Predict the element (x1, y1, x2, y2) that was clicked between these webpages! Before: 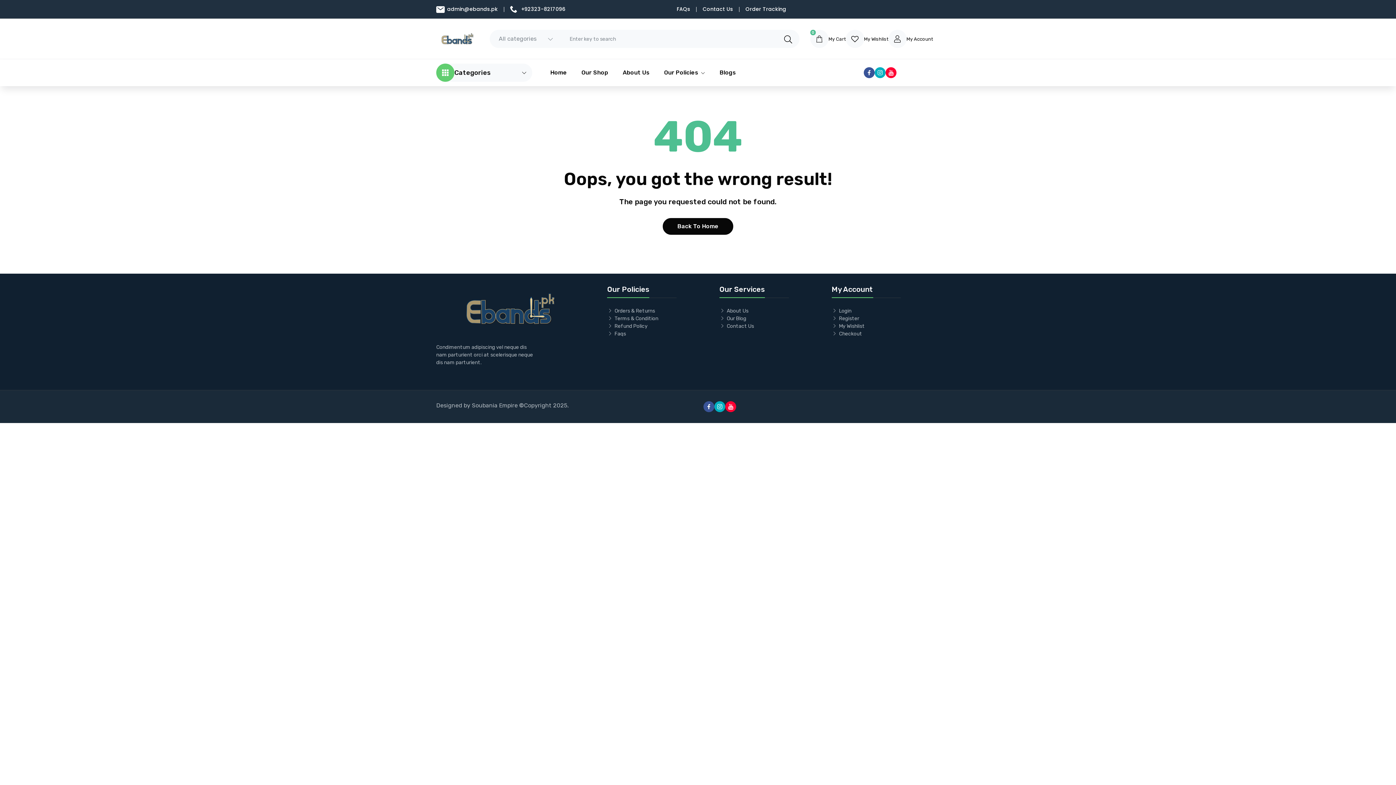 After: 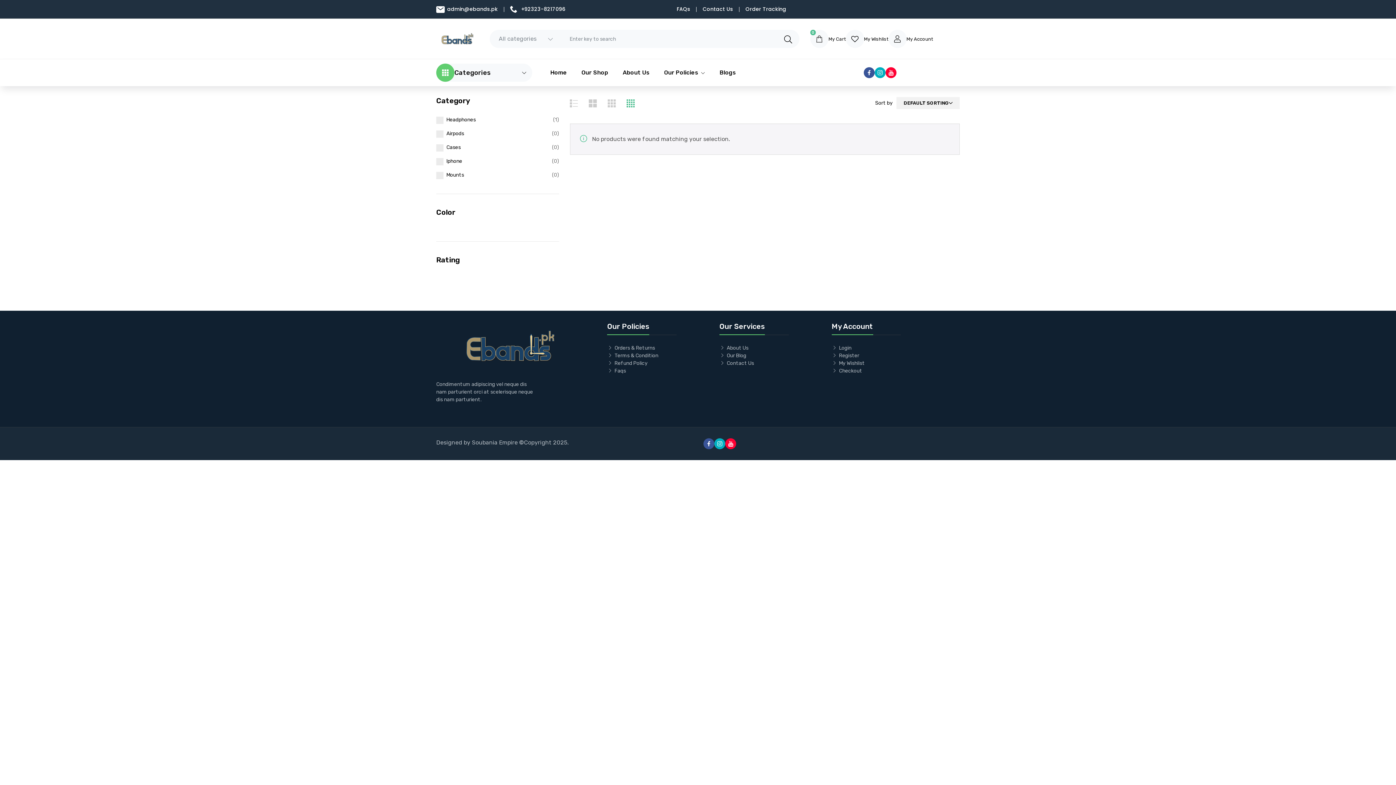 Action: bbox: (607, 322, 676, 330) label: Refund Policy